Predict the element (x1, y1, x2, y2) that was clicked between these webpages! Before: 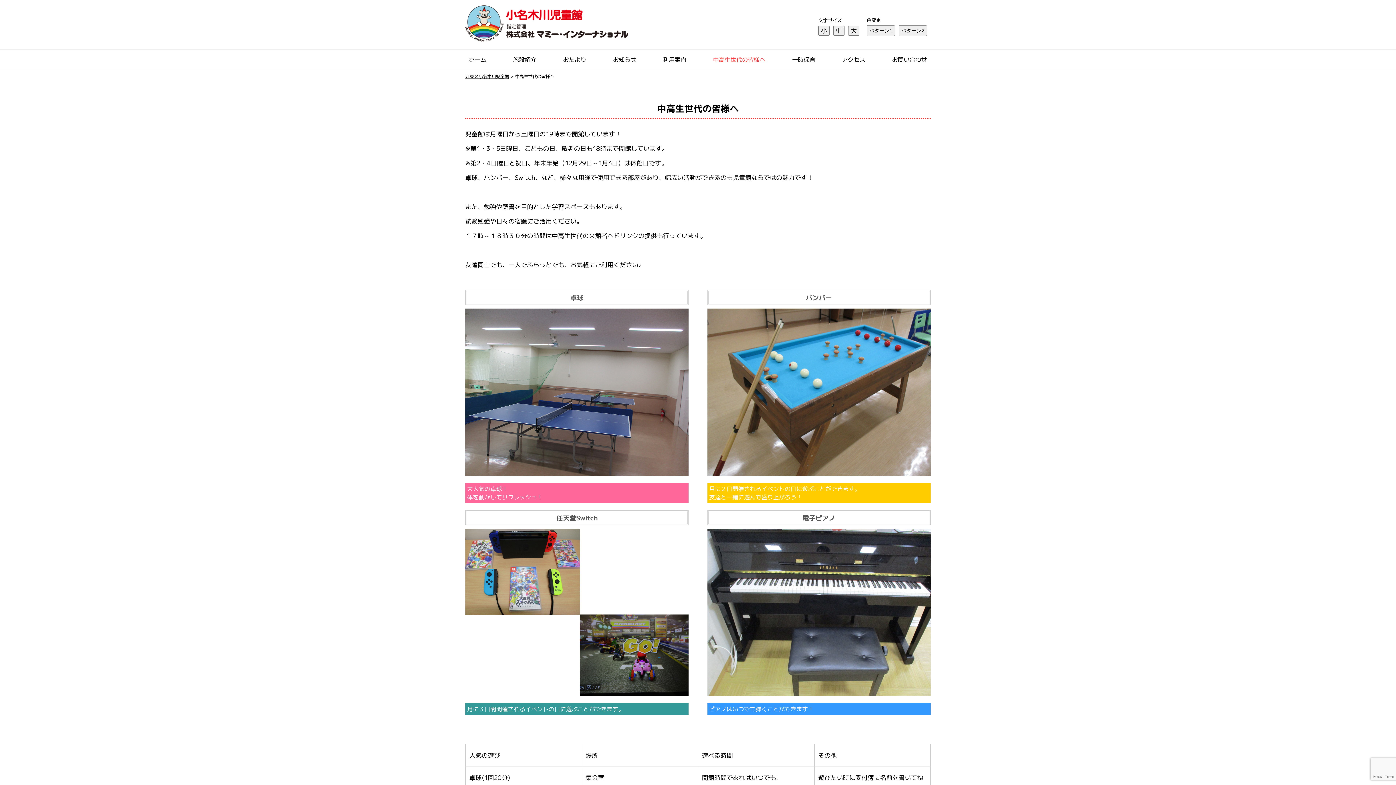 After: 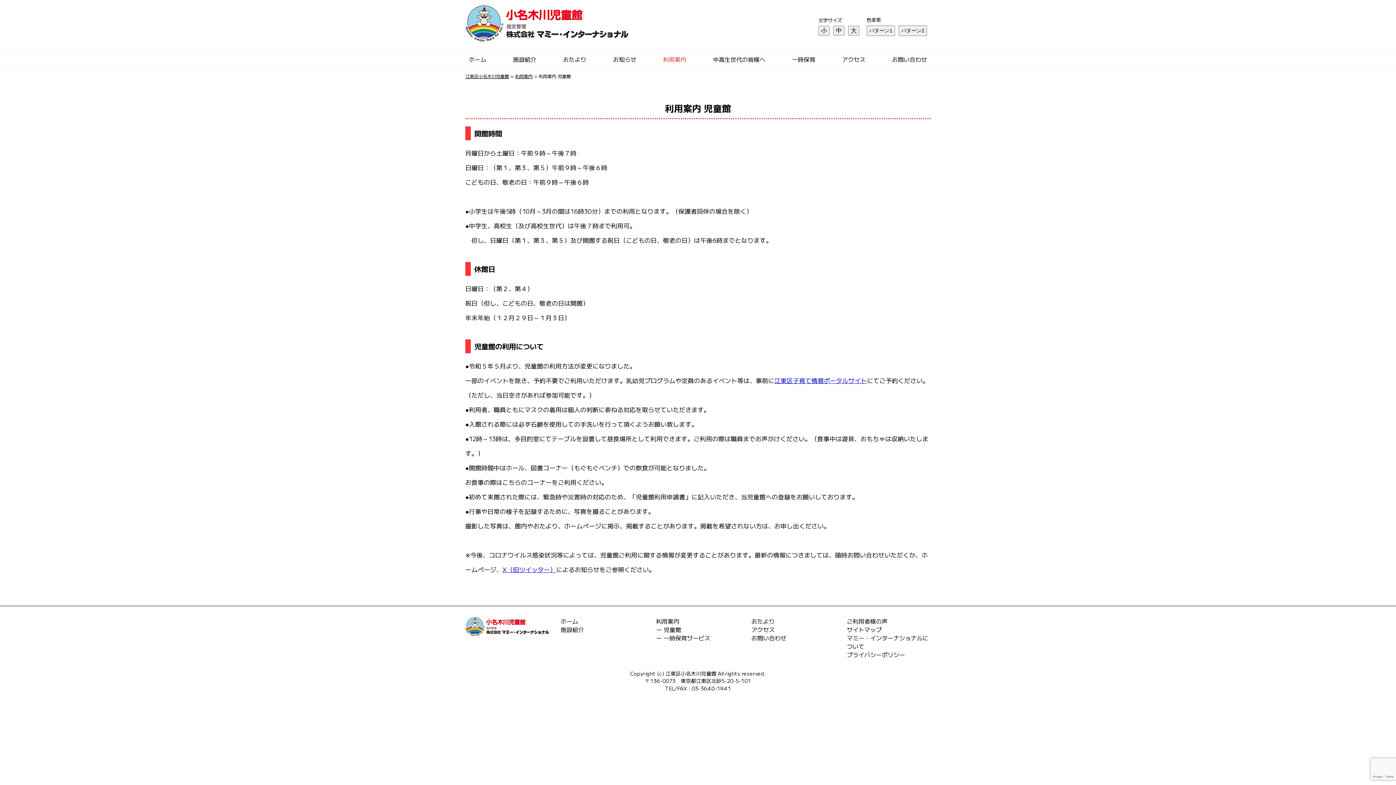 Action: label: 利用案内 bbox: (663, 55, 686, 63)